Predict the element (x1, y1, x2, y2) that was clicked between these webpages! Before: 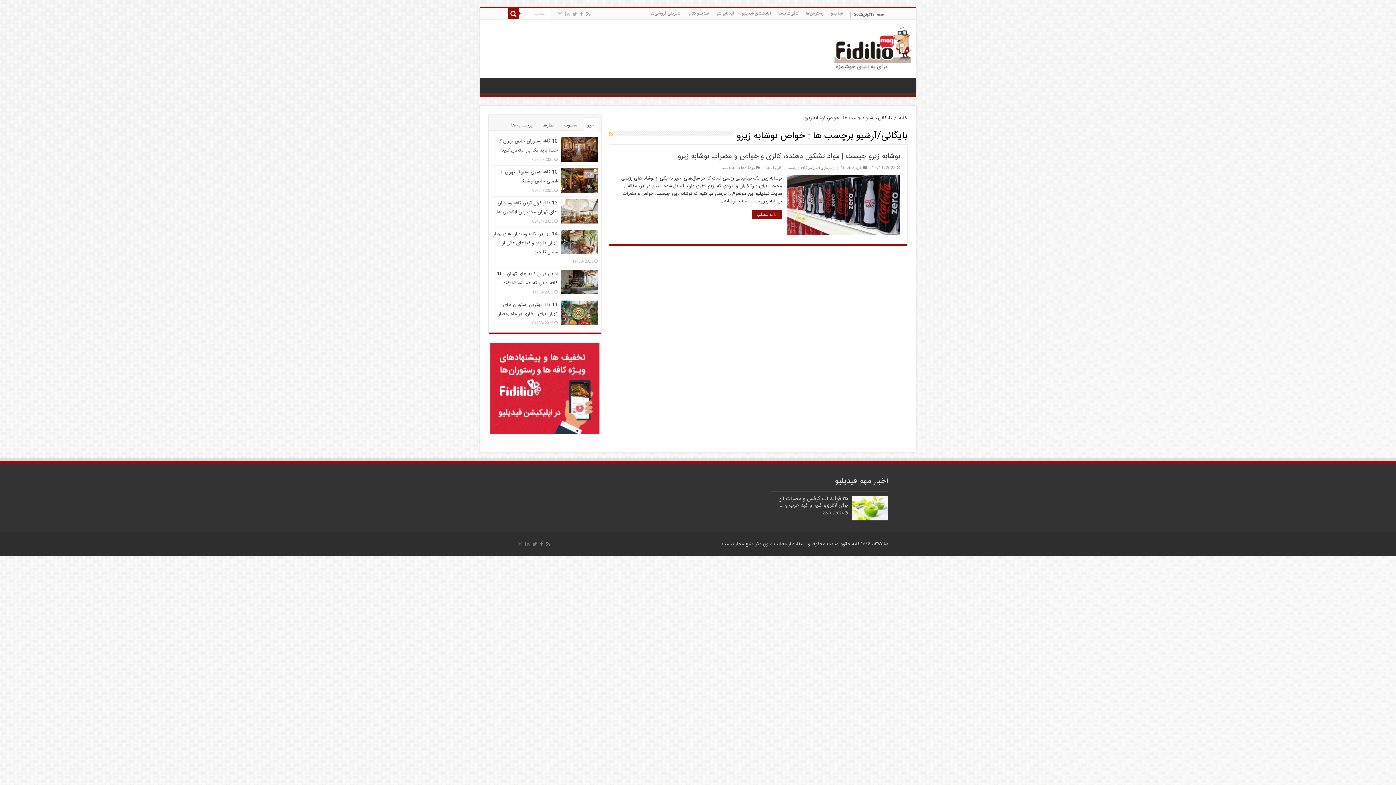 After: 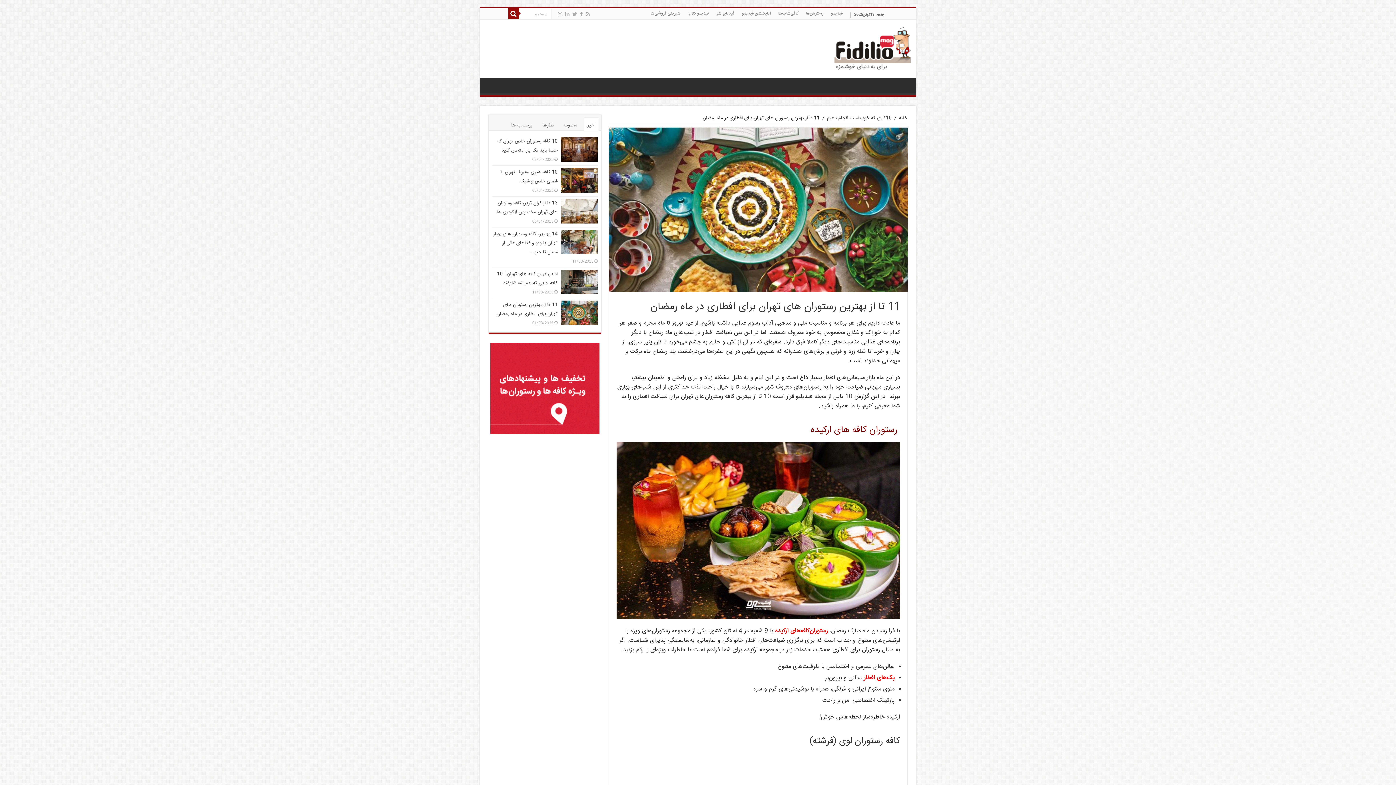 Action: bbox: (561, 300, 597, 325)